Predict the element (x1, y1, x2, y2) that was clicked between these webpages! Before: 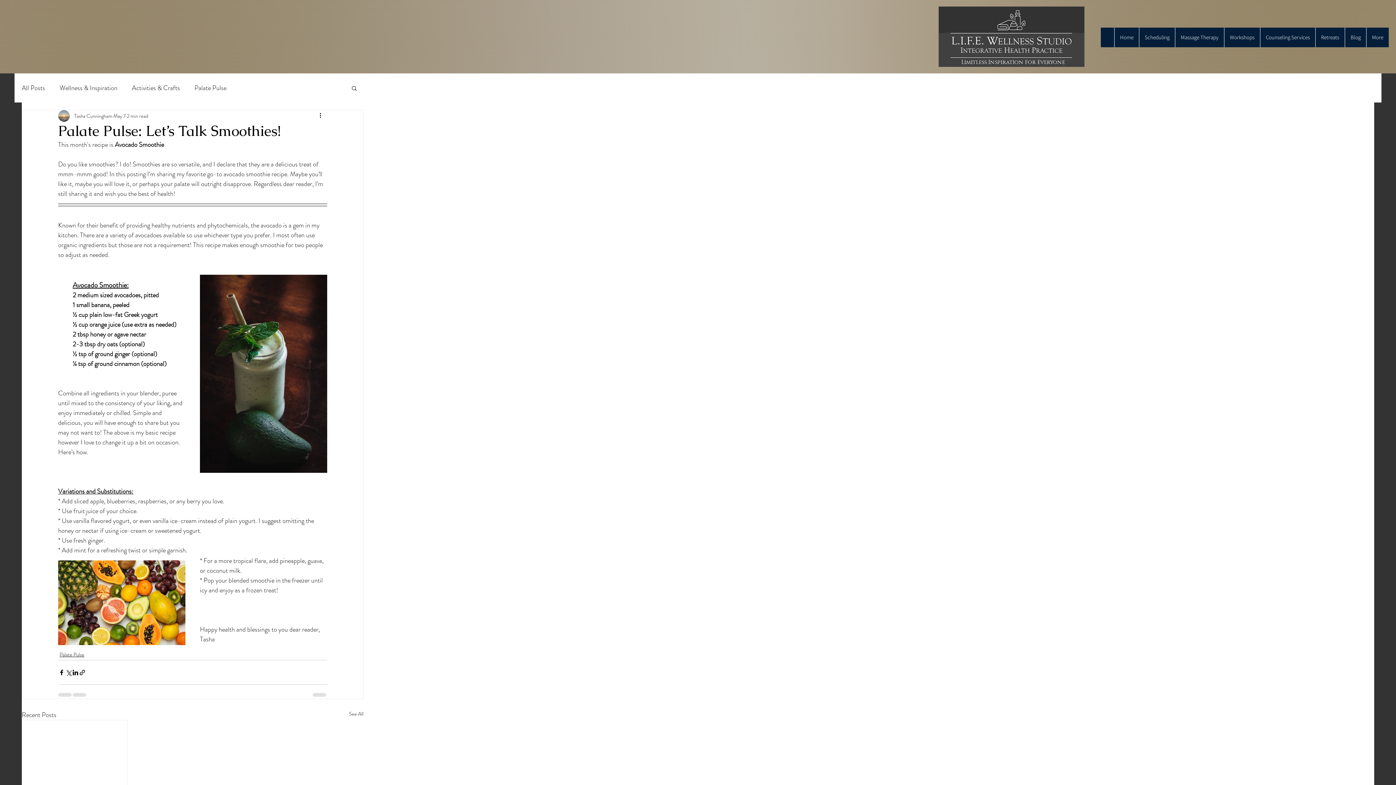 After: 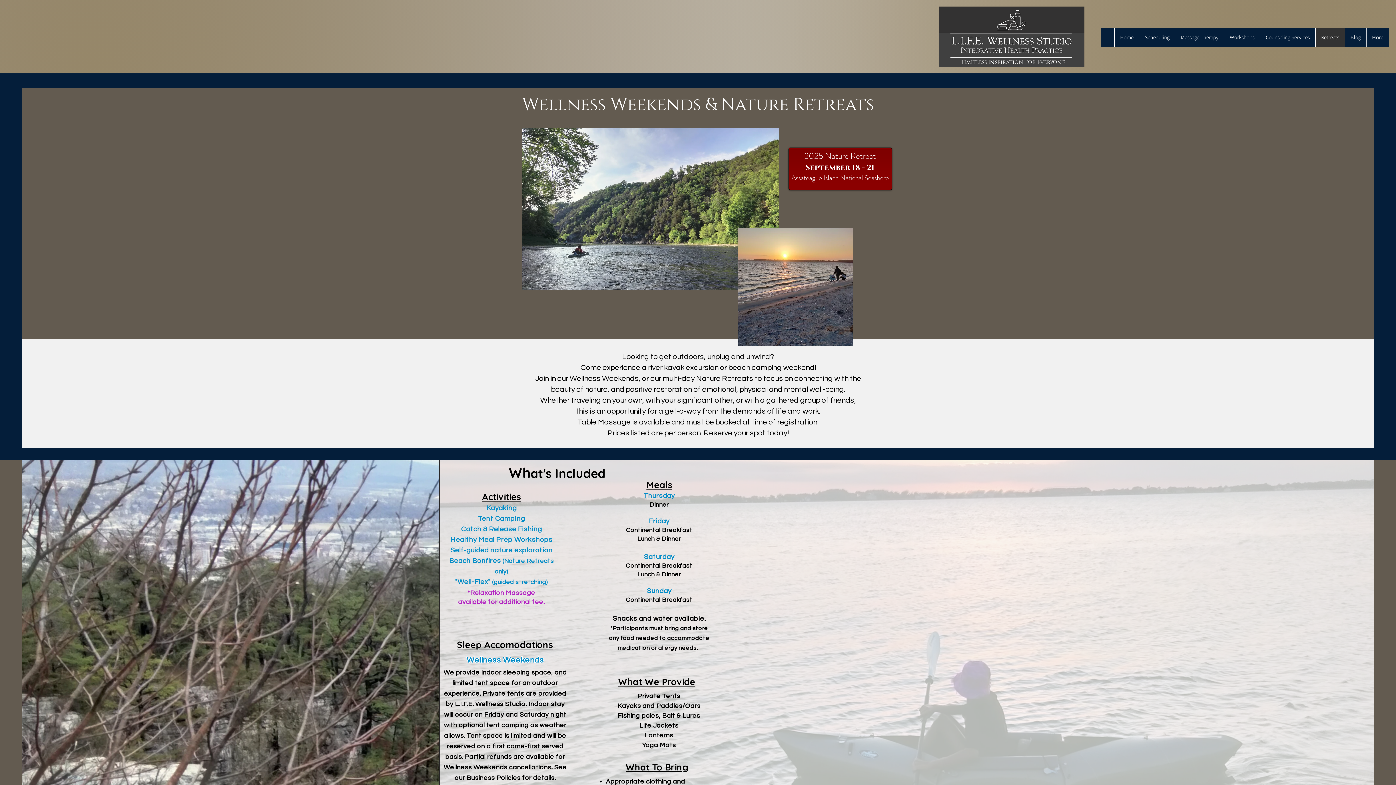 Action: label: Retreats bbox: (1315, 27, 1345, 47)